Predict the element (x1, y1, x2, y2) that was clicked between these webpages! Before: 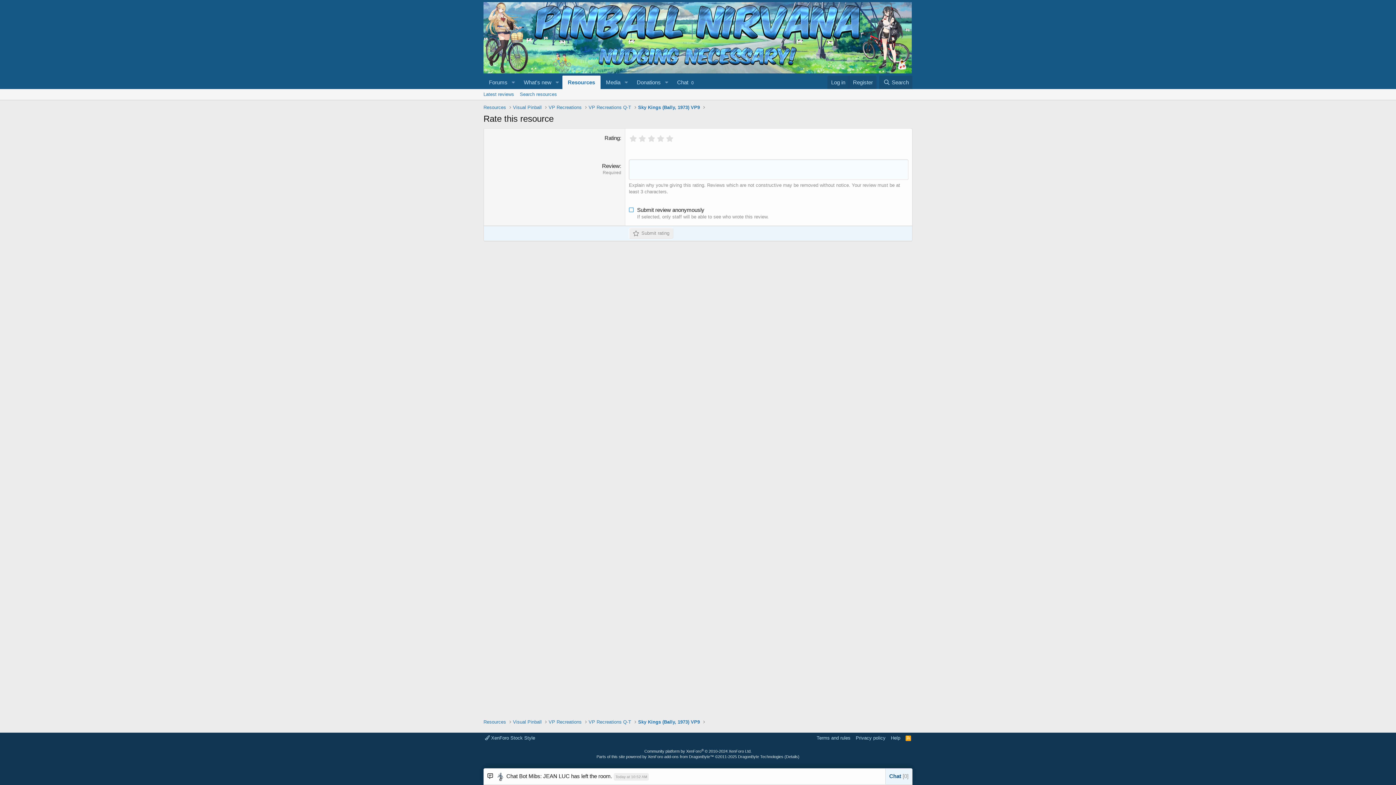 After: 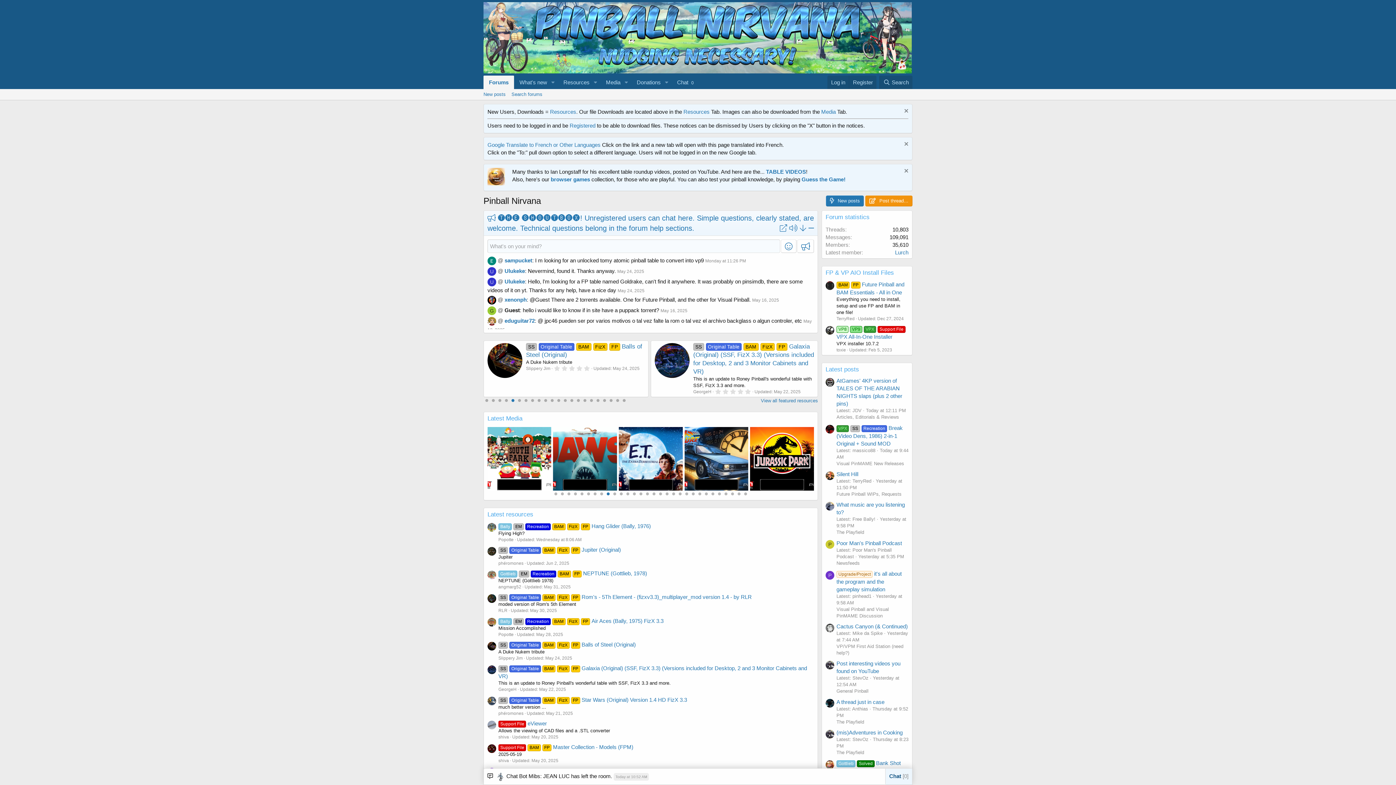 Action: bbox: (483, 75, 508, 89) label: Forums